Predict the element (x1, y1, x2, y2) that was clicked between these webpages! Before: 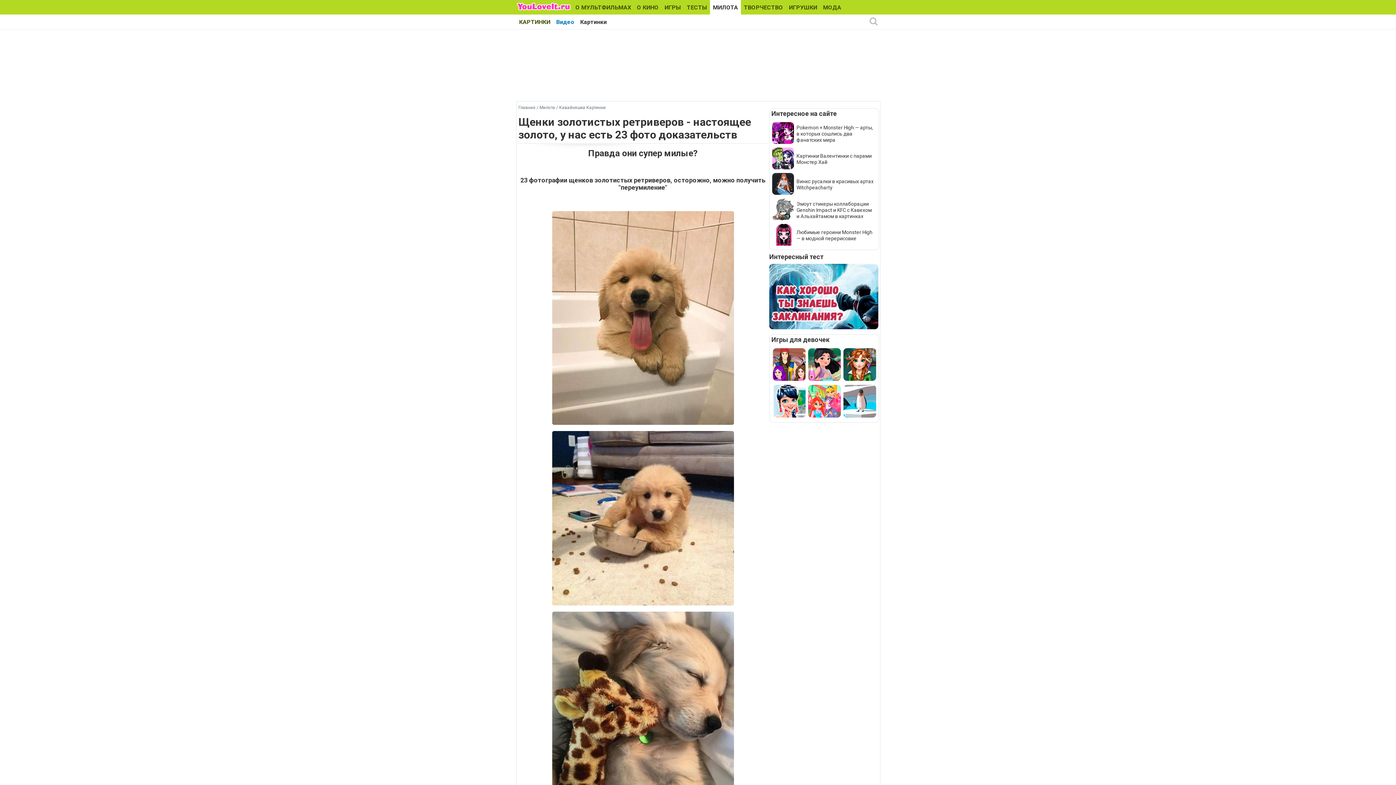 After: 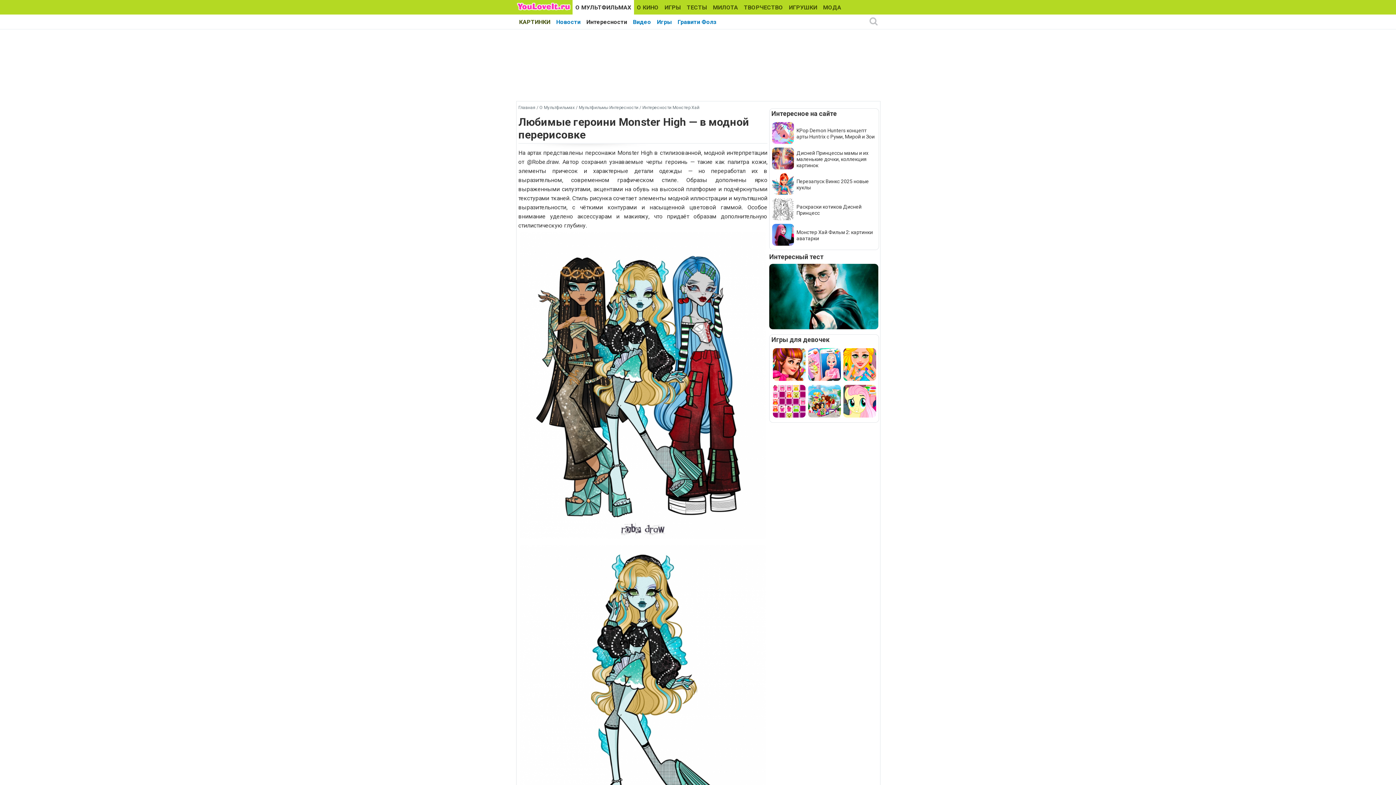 Action: bbox: (772, 241, 794, 246)